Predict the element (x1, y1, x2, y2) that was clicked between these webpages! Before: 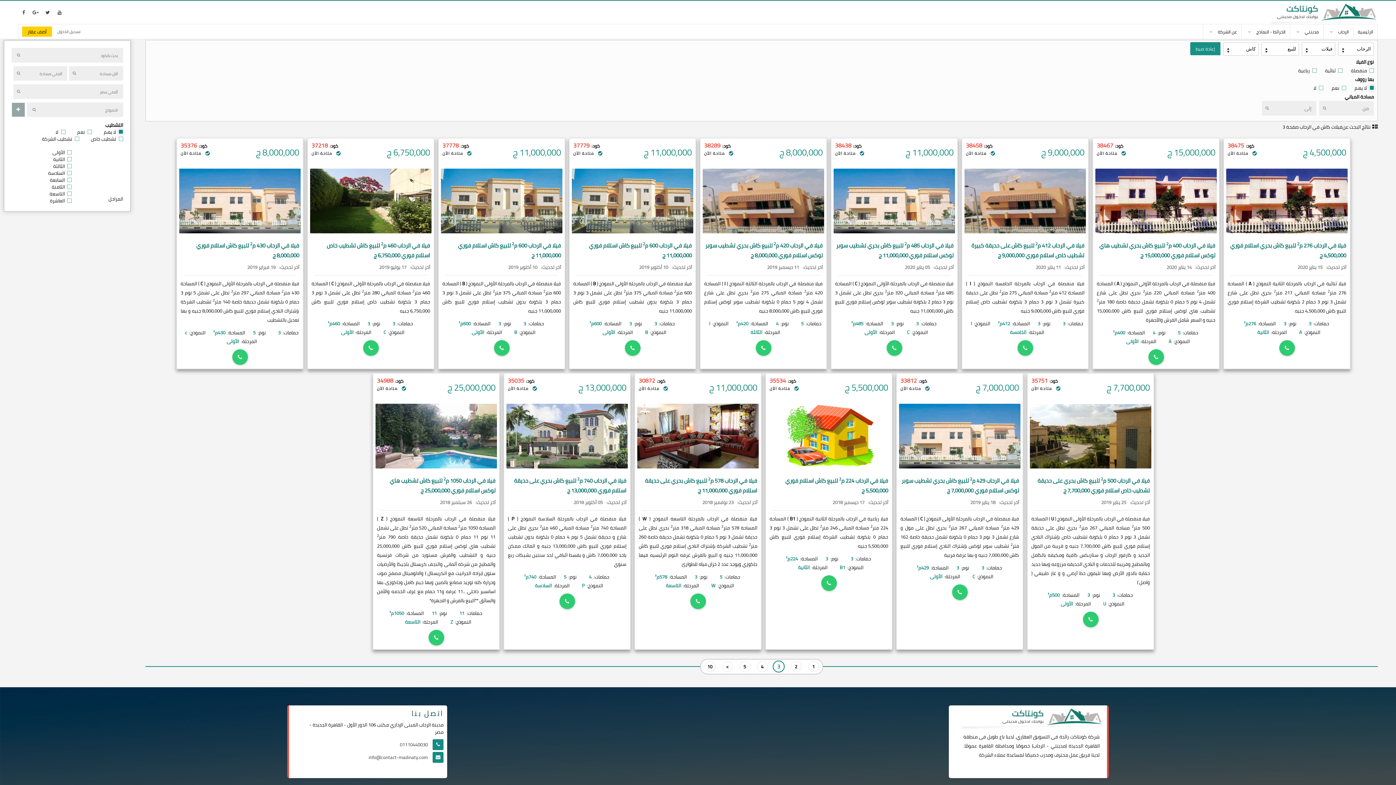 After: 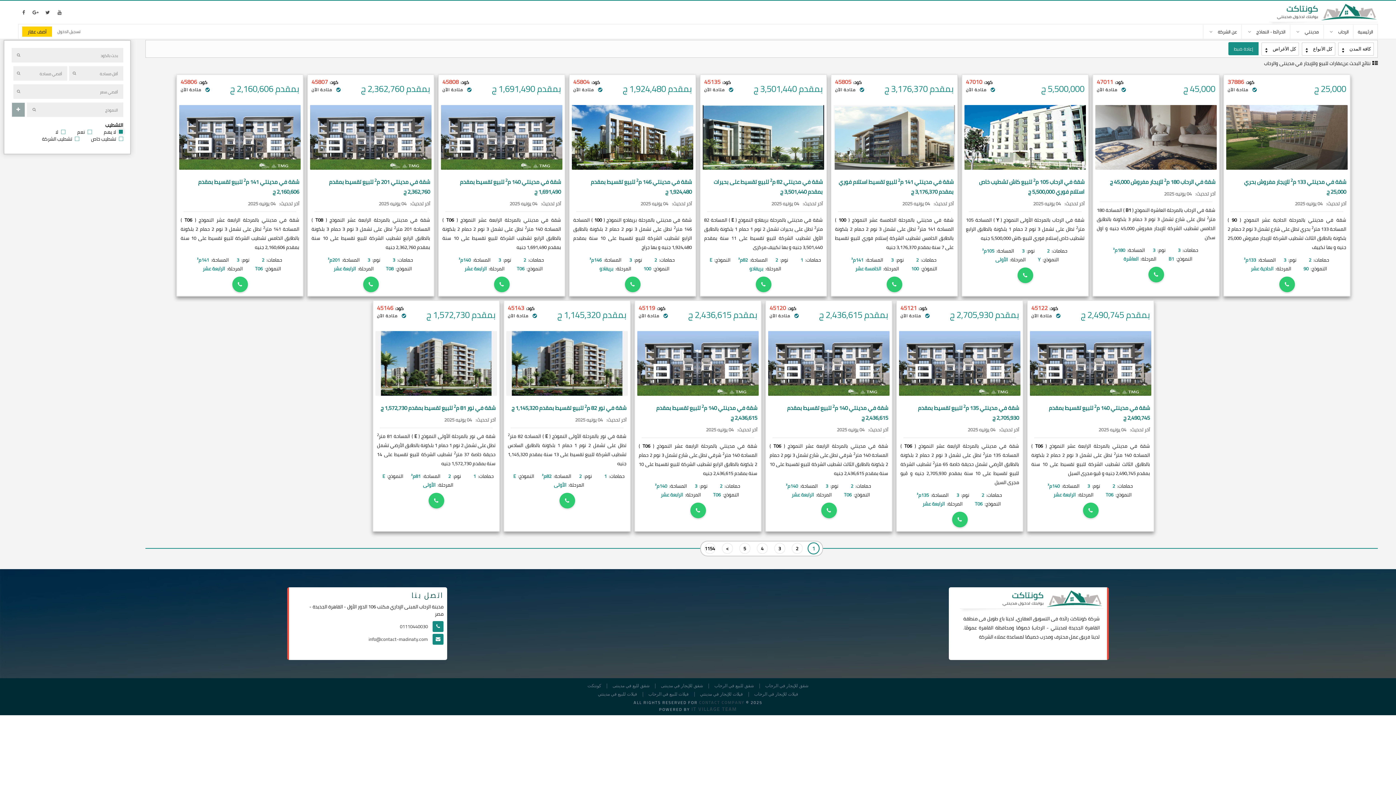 Action: bbox: (960, 707, 1103, 727)